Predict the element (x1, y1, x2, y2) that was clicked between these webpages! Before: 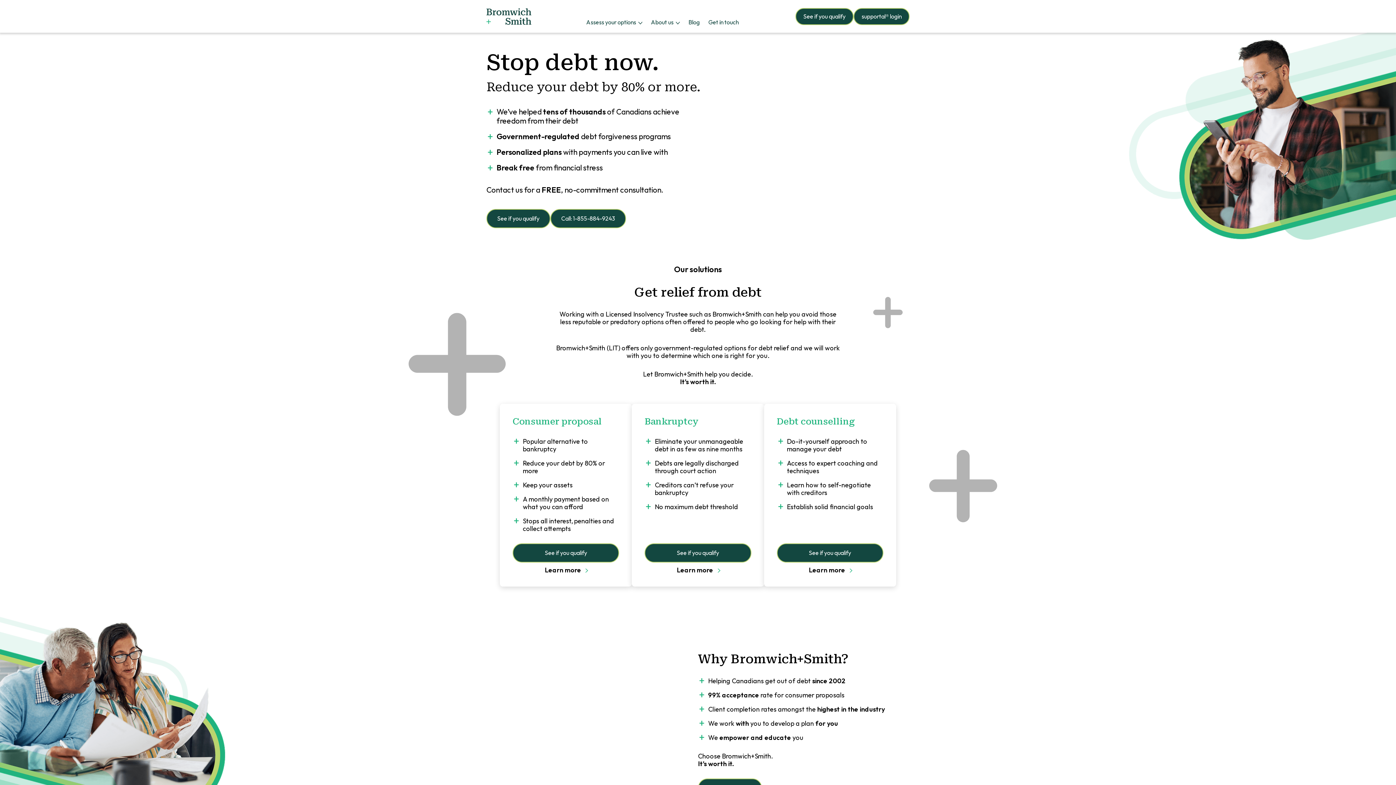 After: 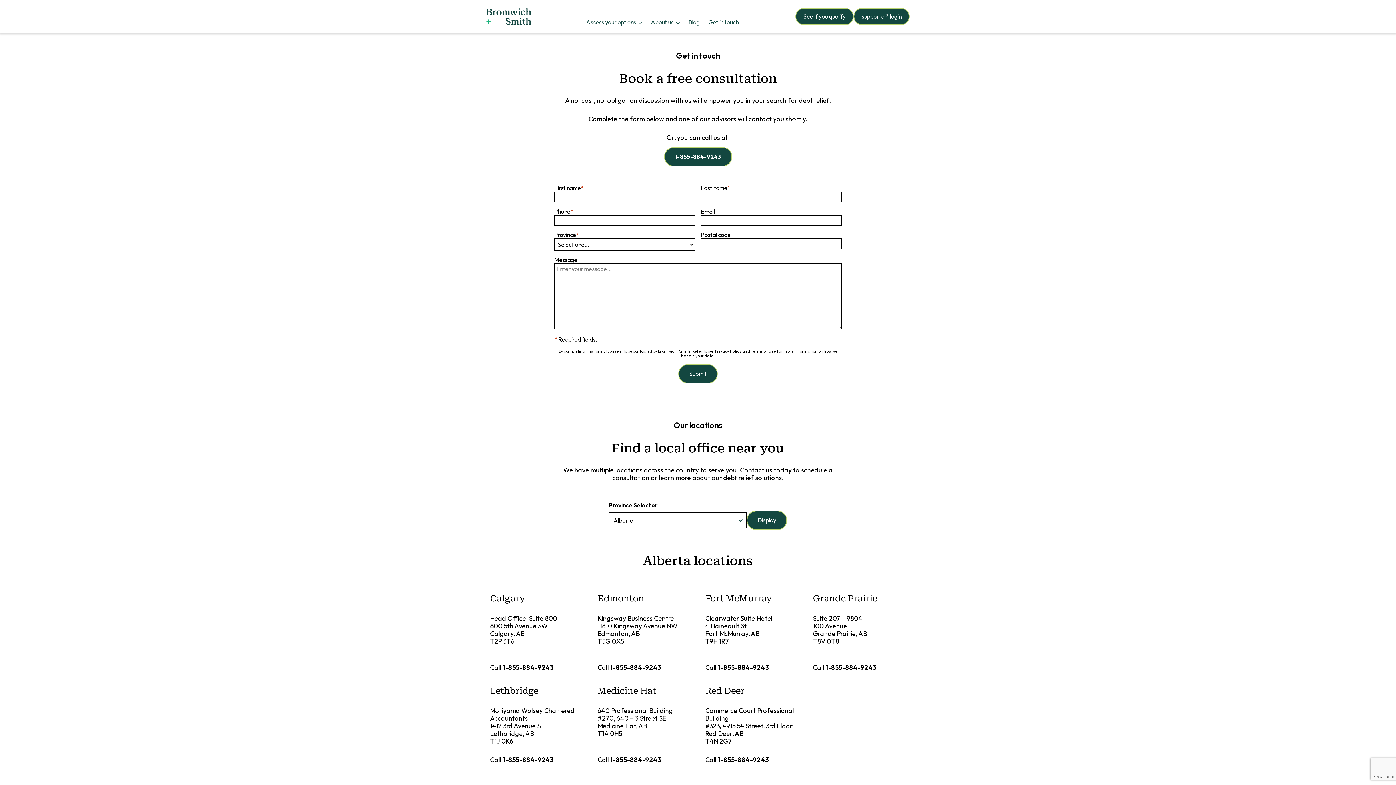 Action: bbox: (776, 543, 883, 562) label: See if you qualify